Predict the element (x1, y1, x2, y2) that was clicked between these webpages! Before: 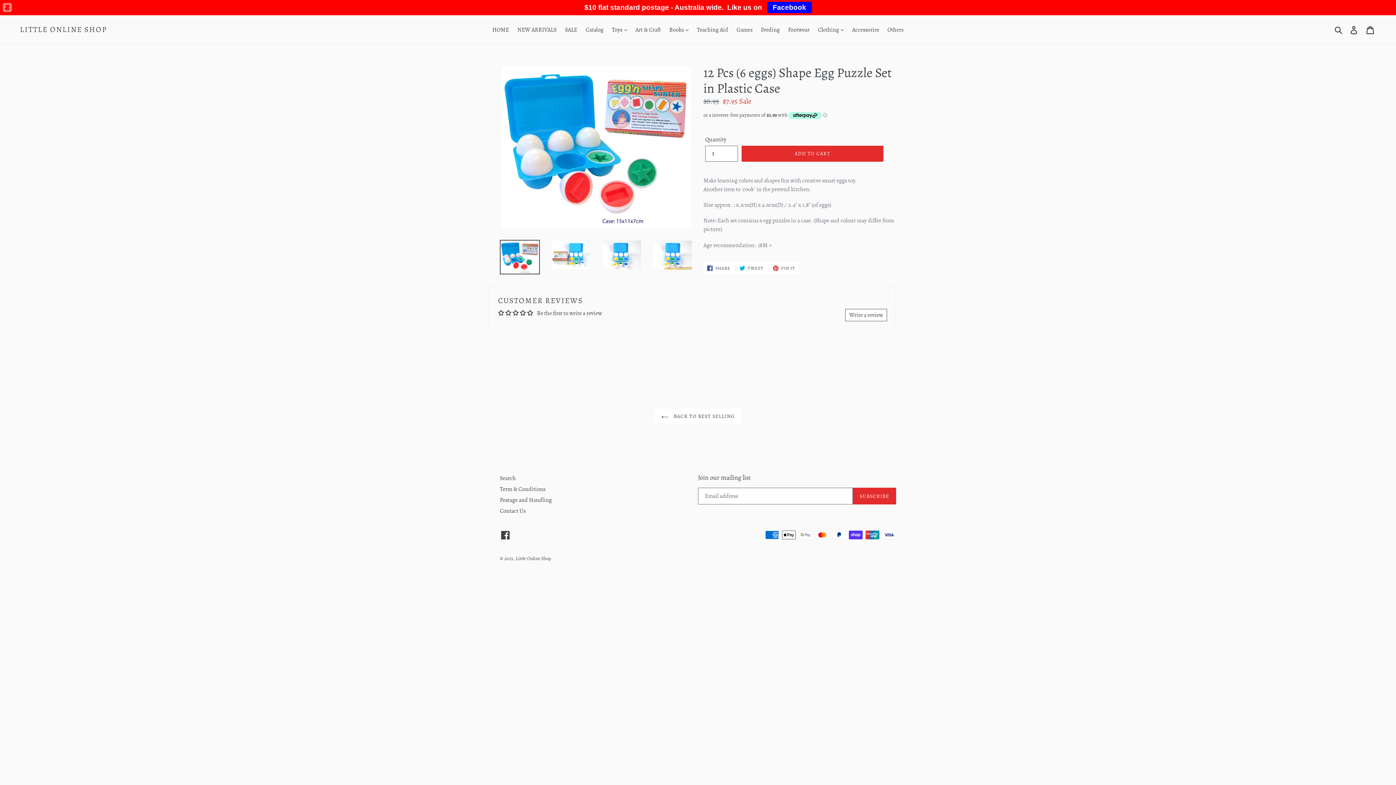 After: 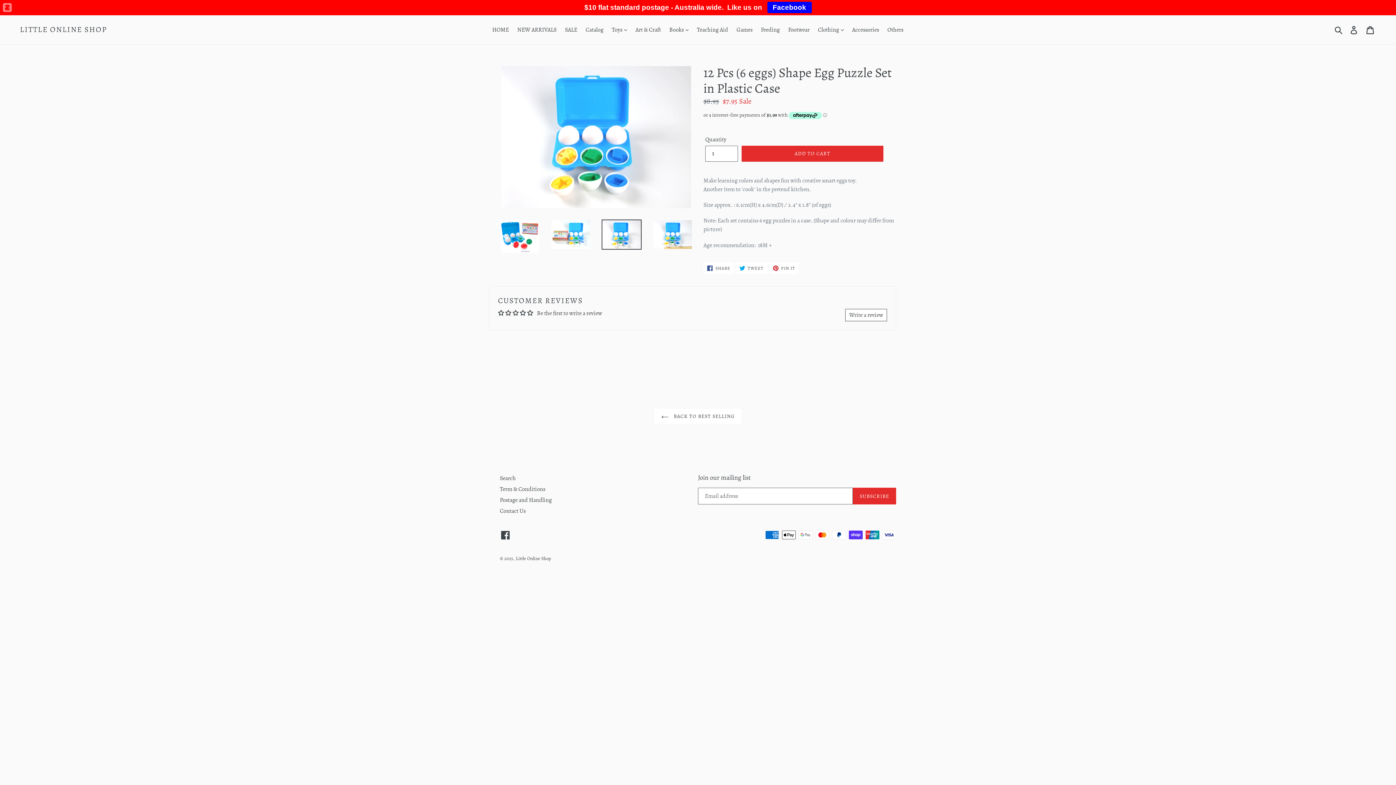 Action: bbox: (601, 239, 641, 270)